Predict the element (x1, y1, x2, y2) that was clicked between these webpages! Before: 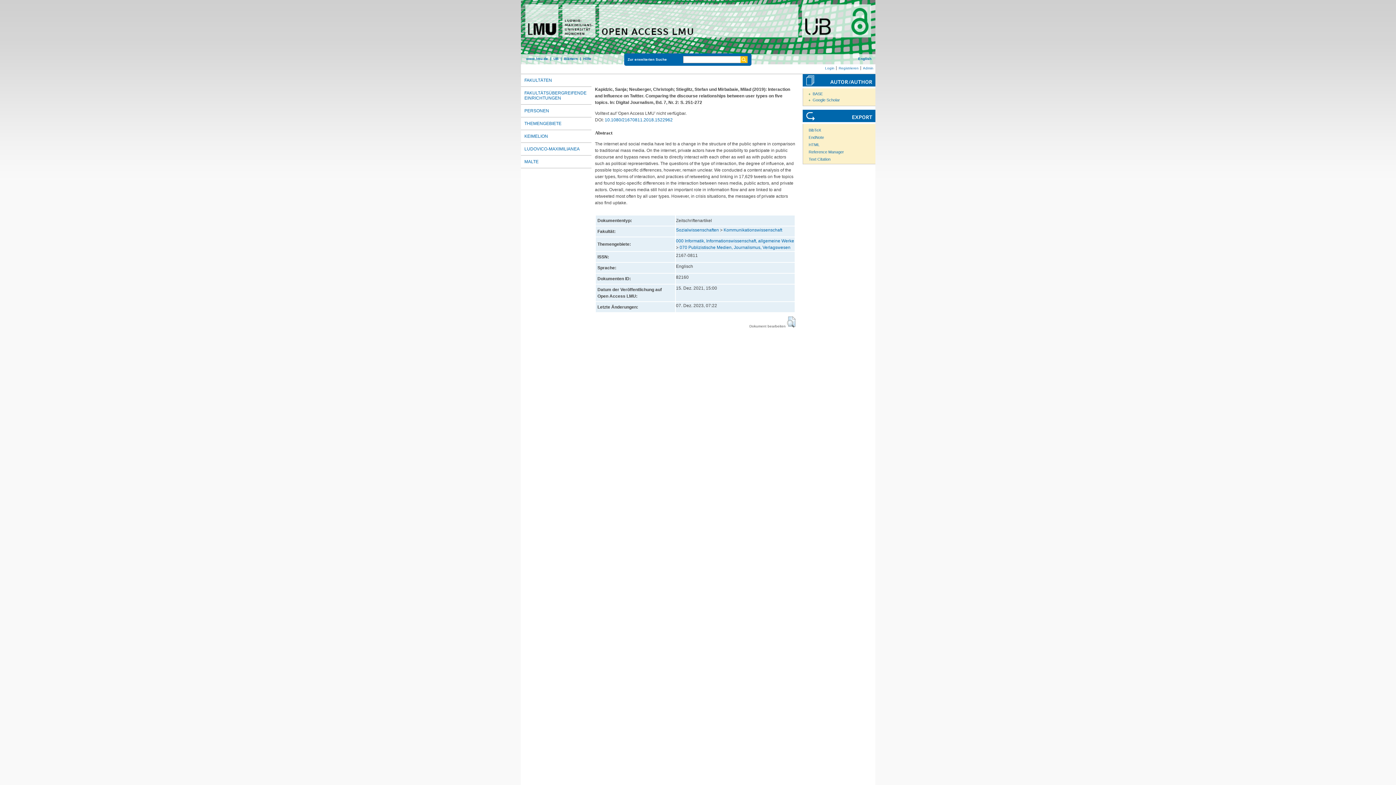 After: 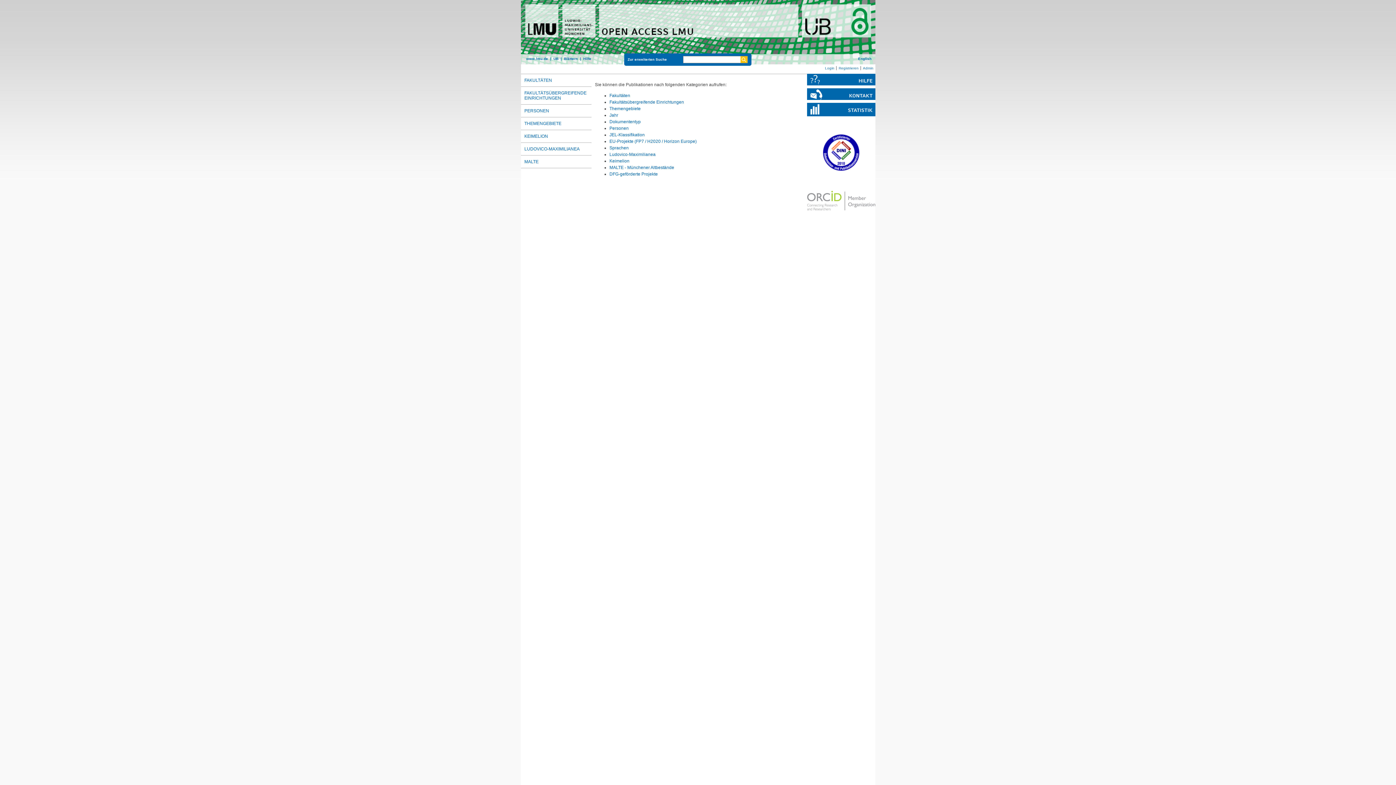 Action: bbox: (564, 56, 578, 60) label: Blättern